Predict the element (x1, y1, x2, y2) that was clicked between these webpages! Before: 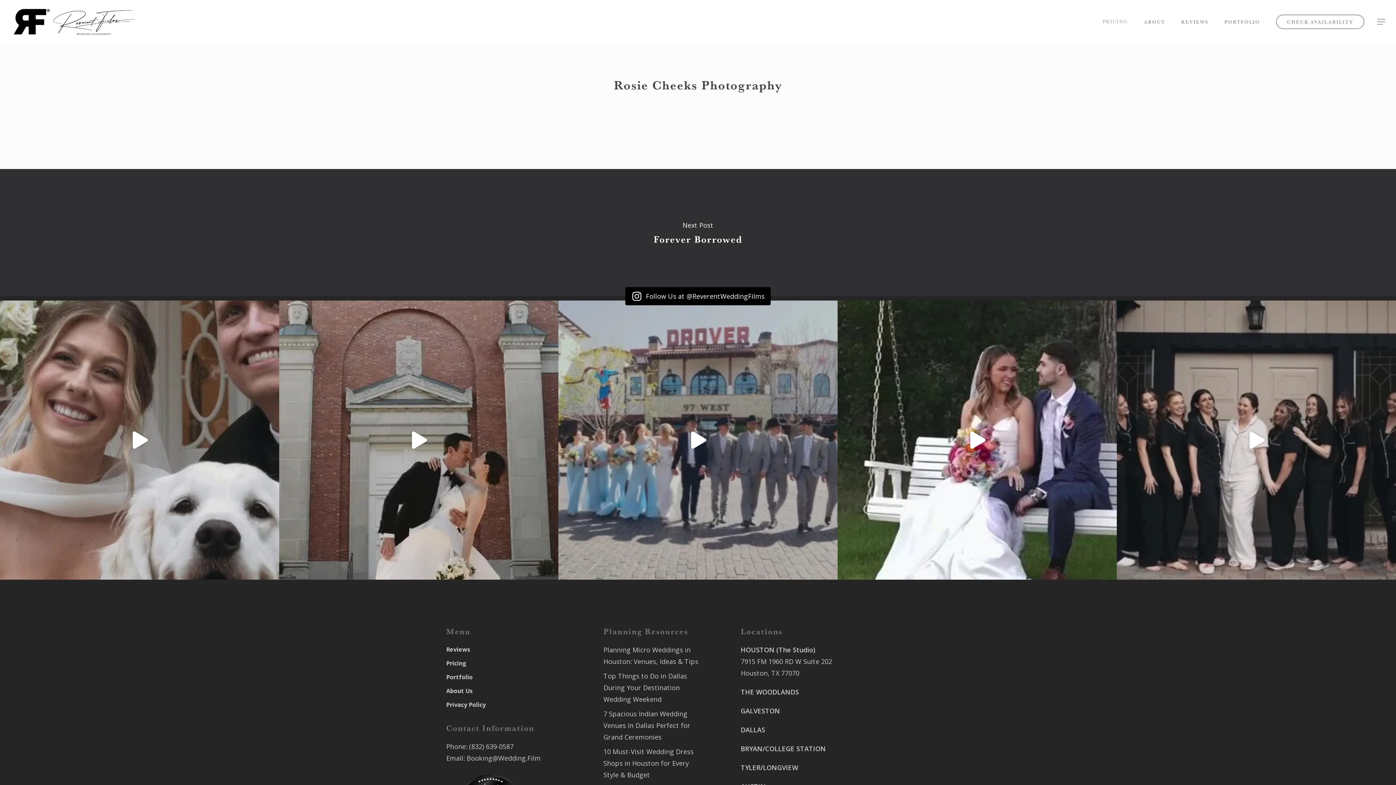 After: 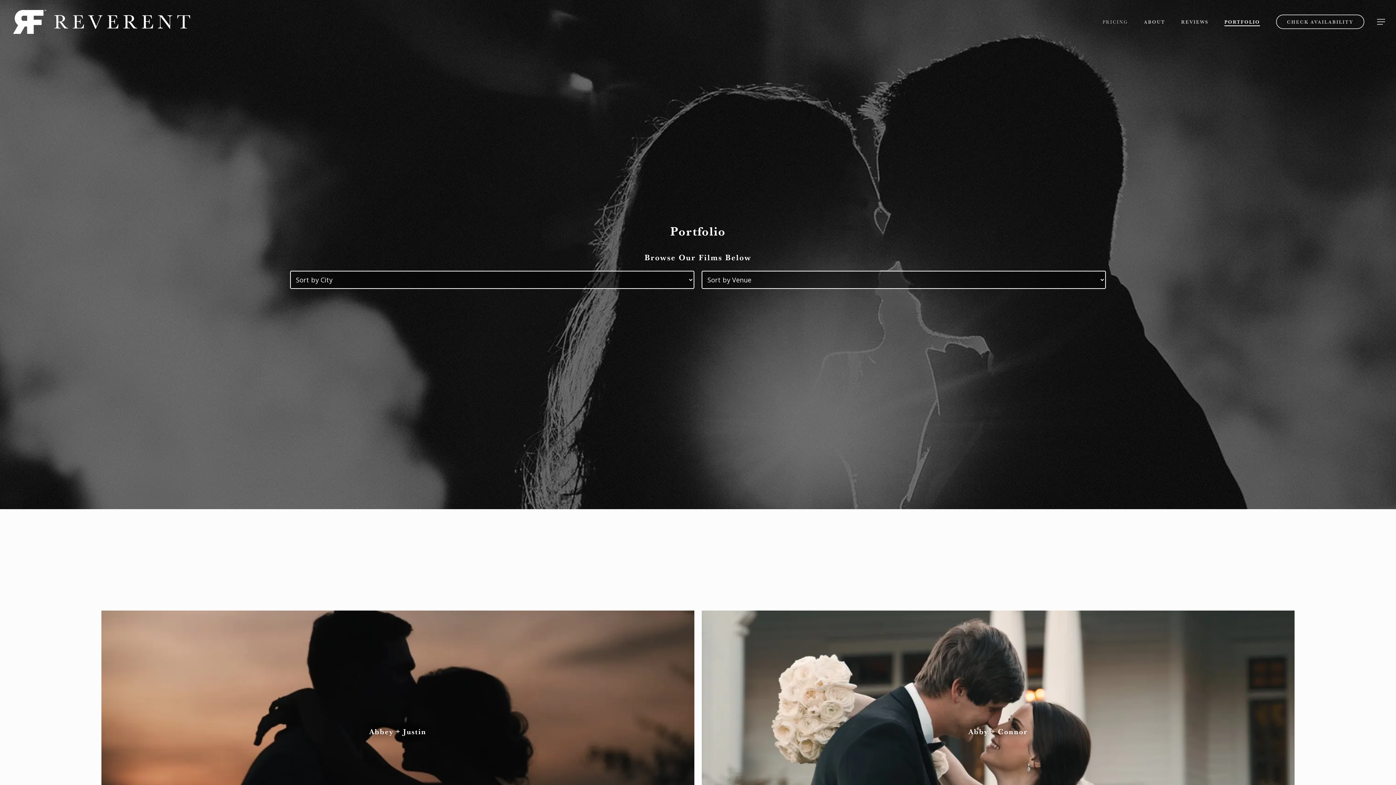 Action: label: Portfolio bbox: (446, 672, 622, 682)